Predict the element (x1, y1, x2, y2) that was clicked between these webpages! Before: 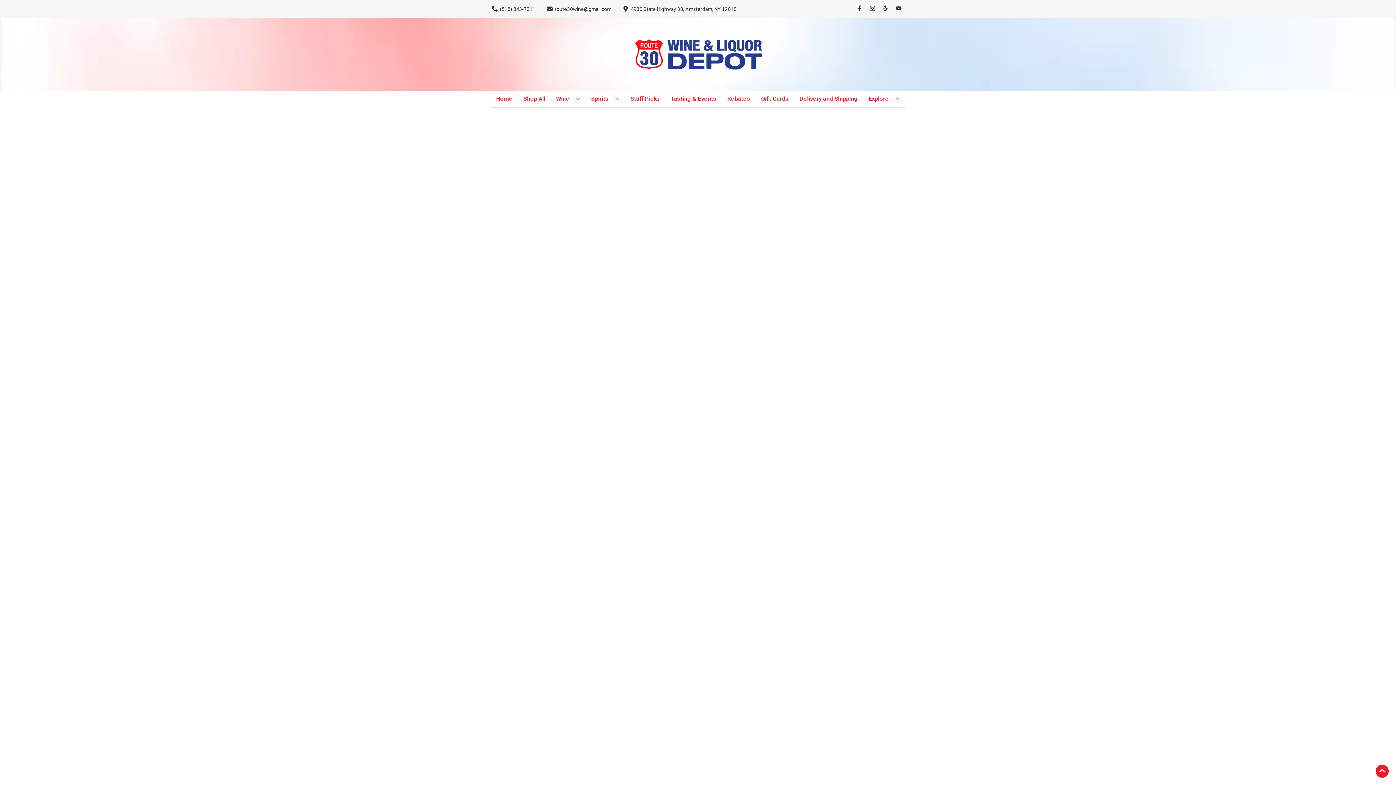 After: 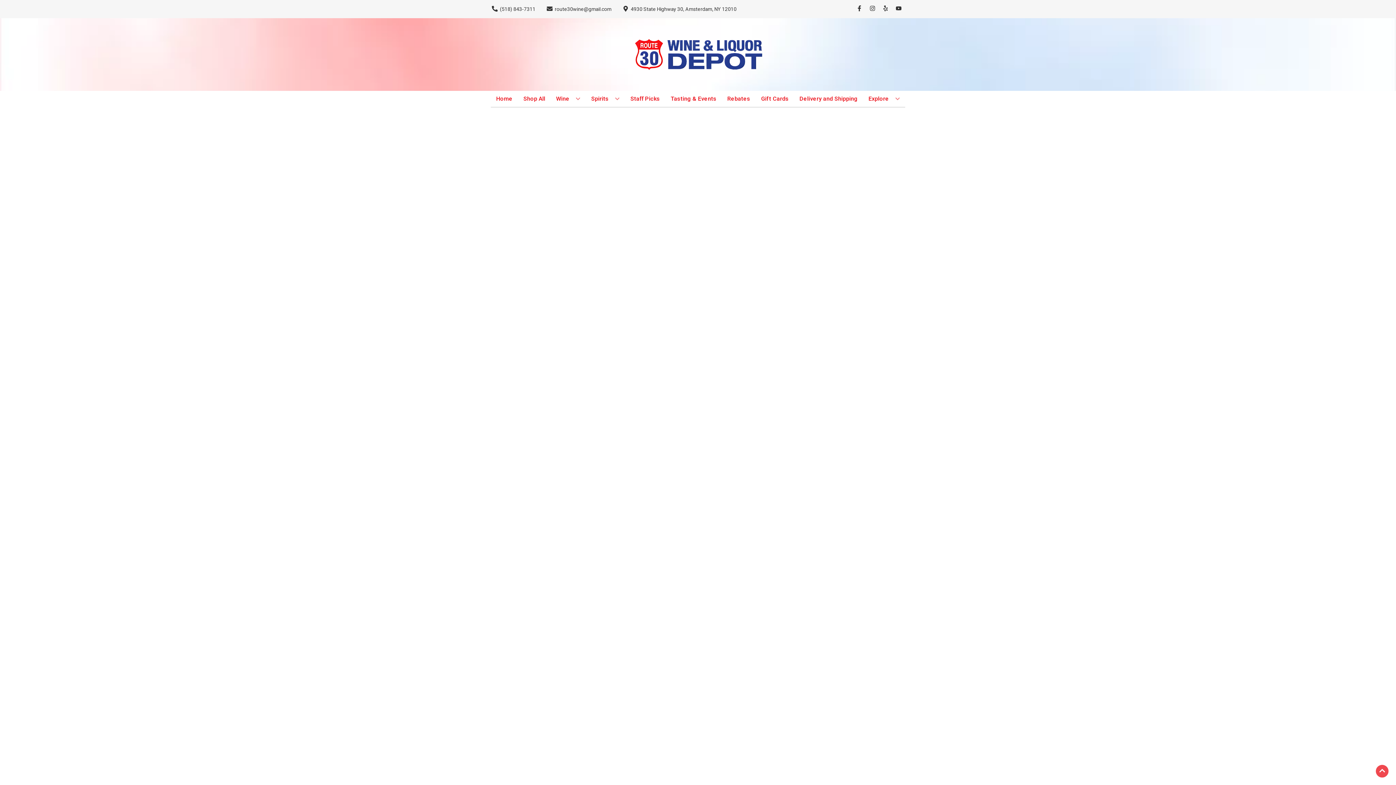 Action: label: Go to top bbox: (1376, 765, 1389, 778)